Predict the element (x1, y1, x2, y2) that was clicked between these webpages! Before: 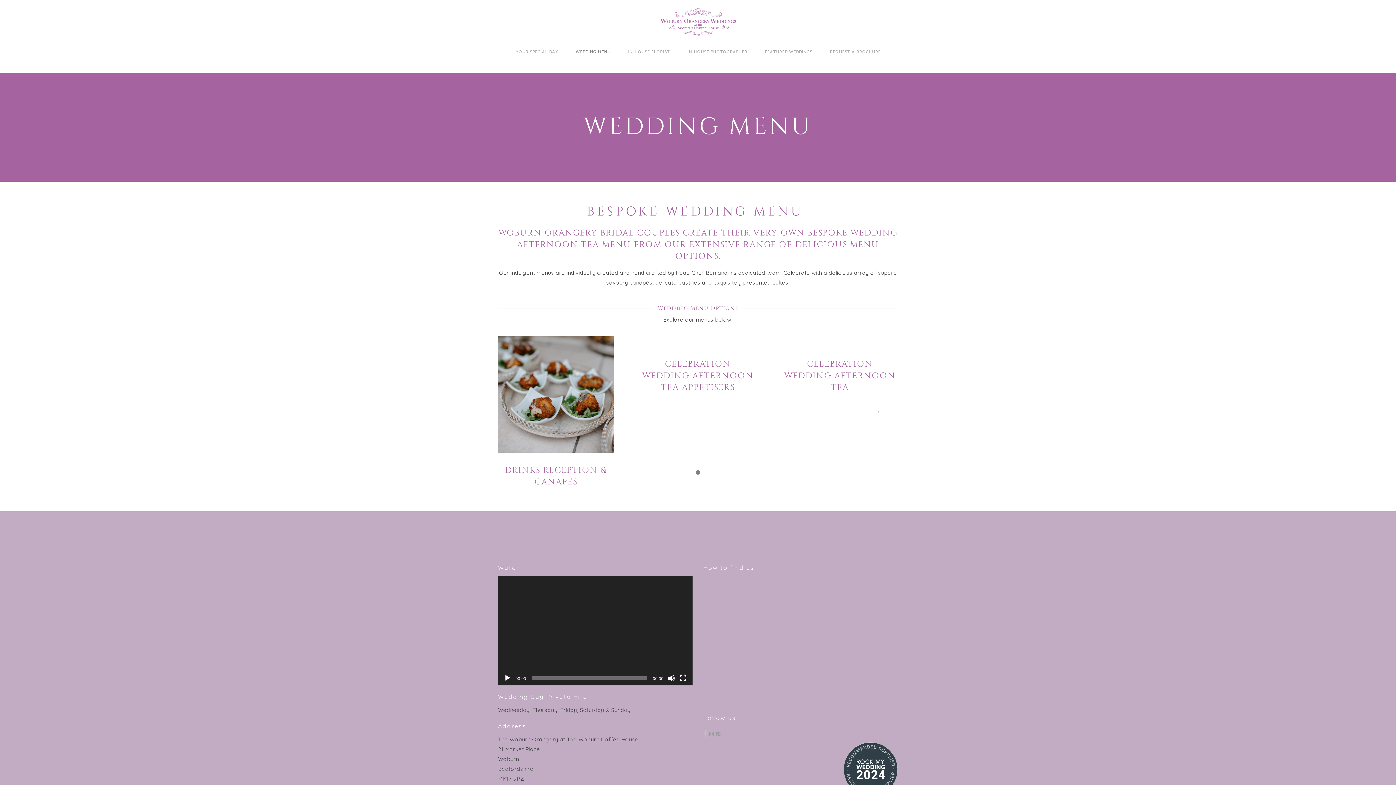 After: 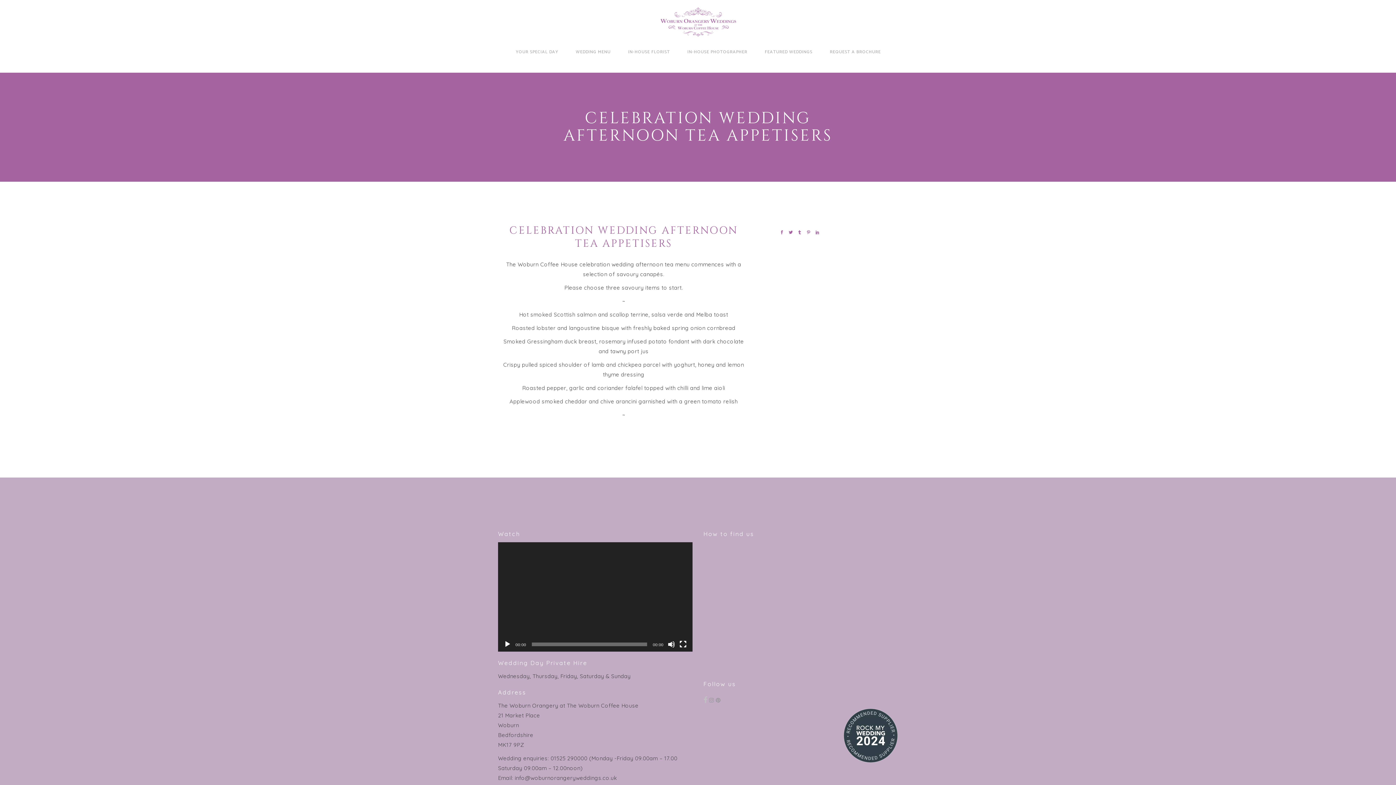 Action: bbox: (640, 336, 756, 393)